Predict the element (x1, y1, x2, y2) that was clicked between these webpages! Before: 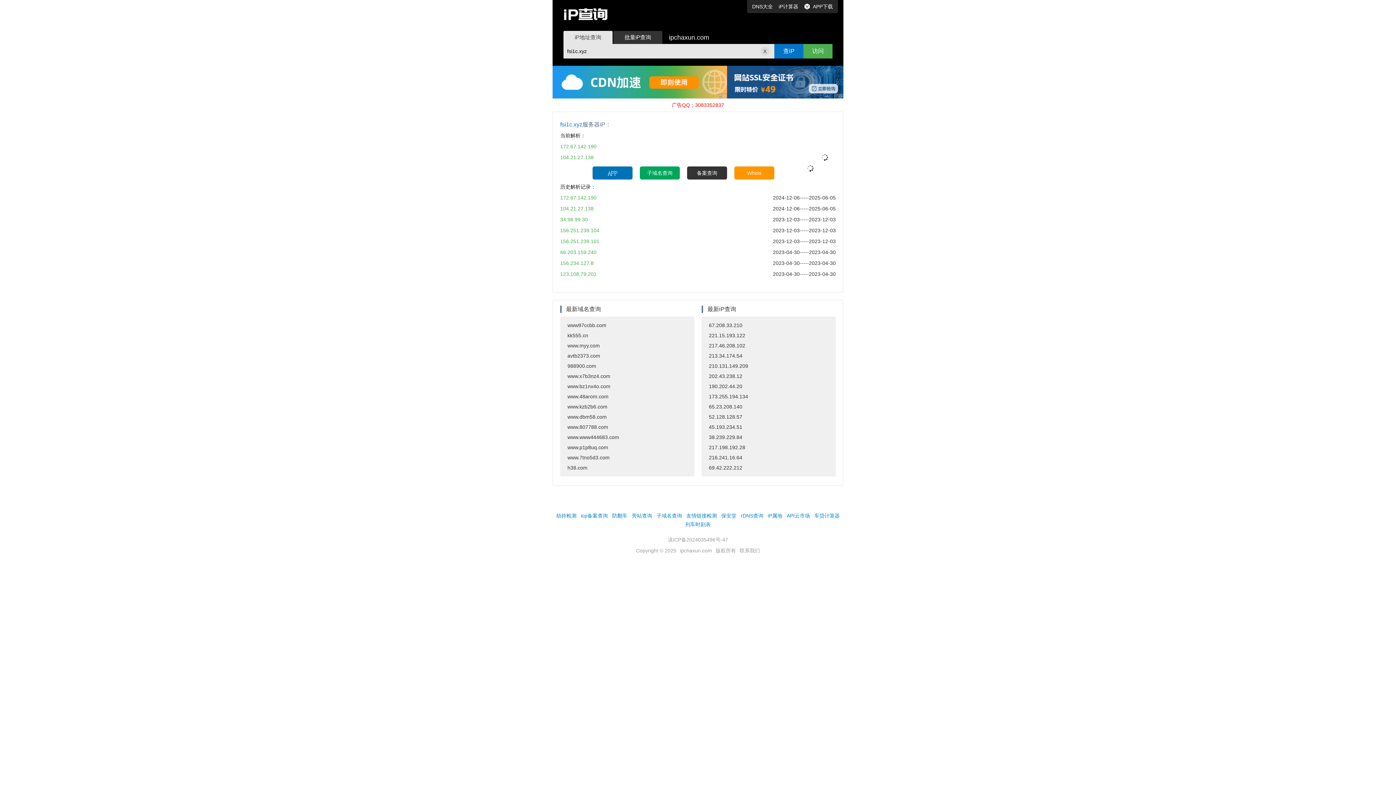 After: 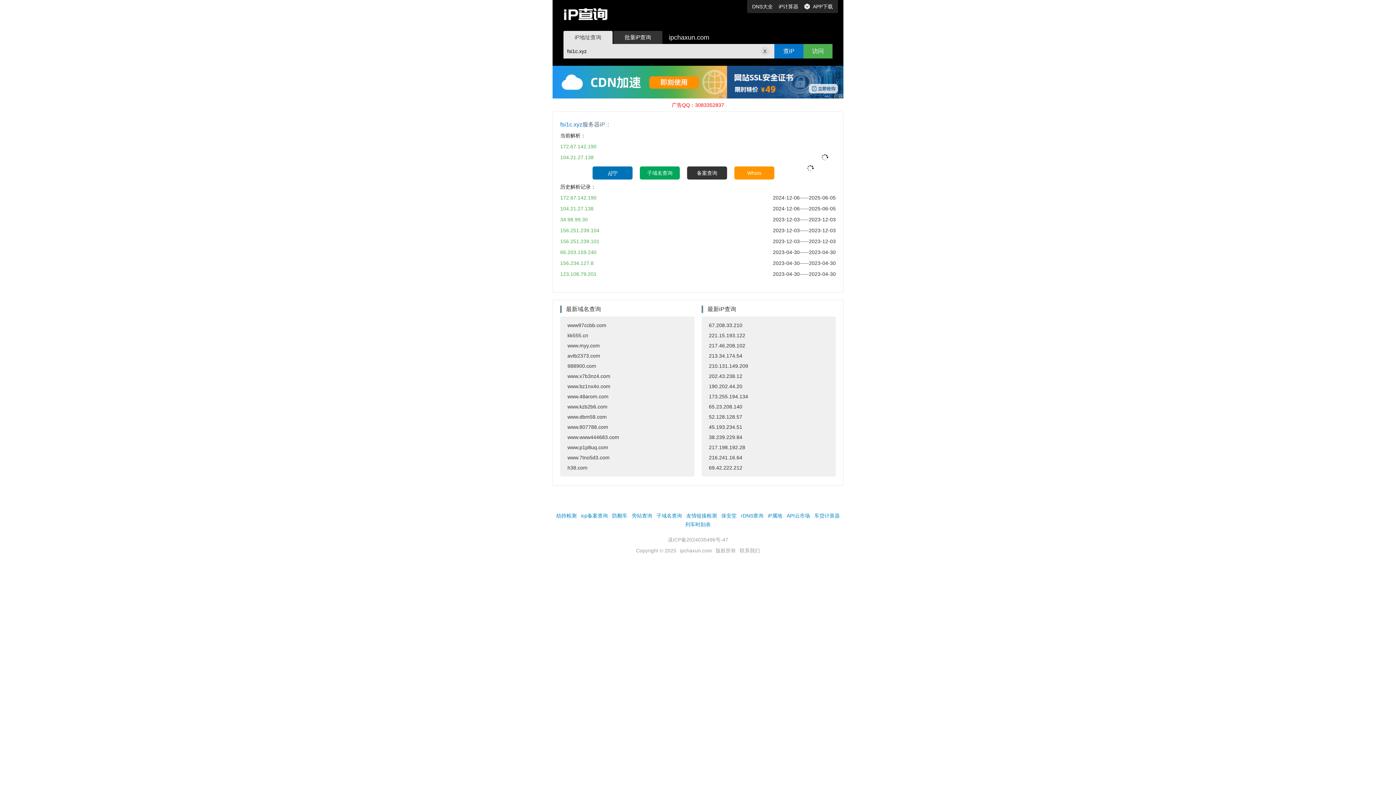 Action: bbox: (672, 102, 724, 108) label: 广告QQ：3083352837